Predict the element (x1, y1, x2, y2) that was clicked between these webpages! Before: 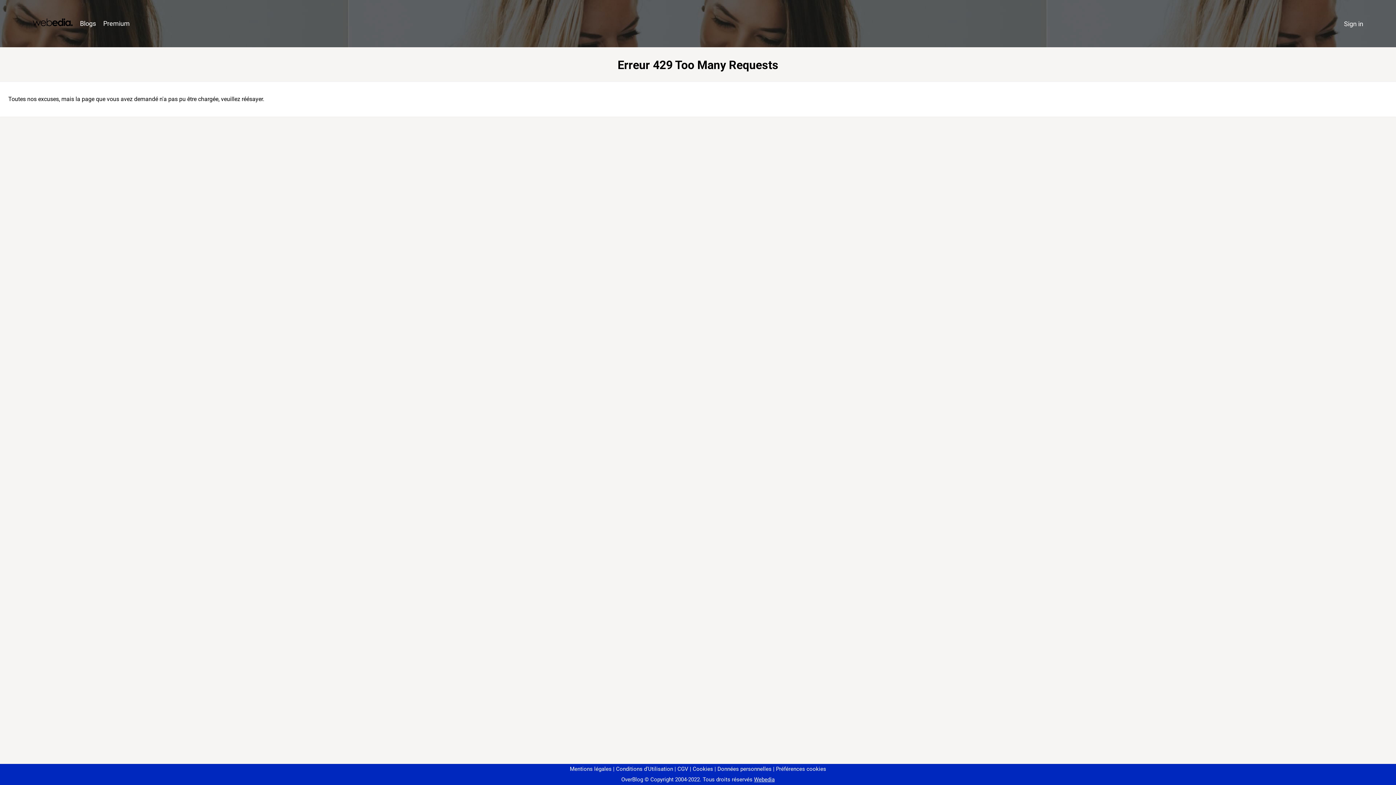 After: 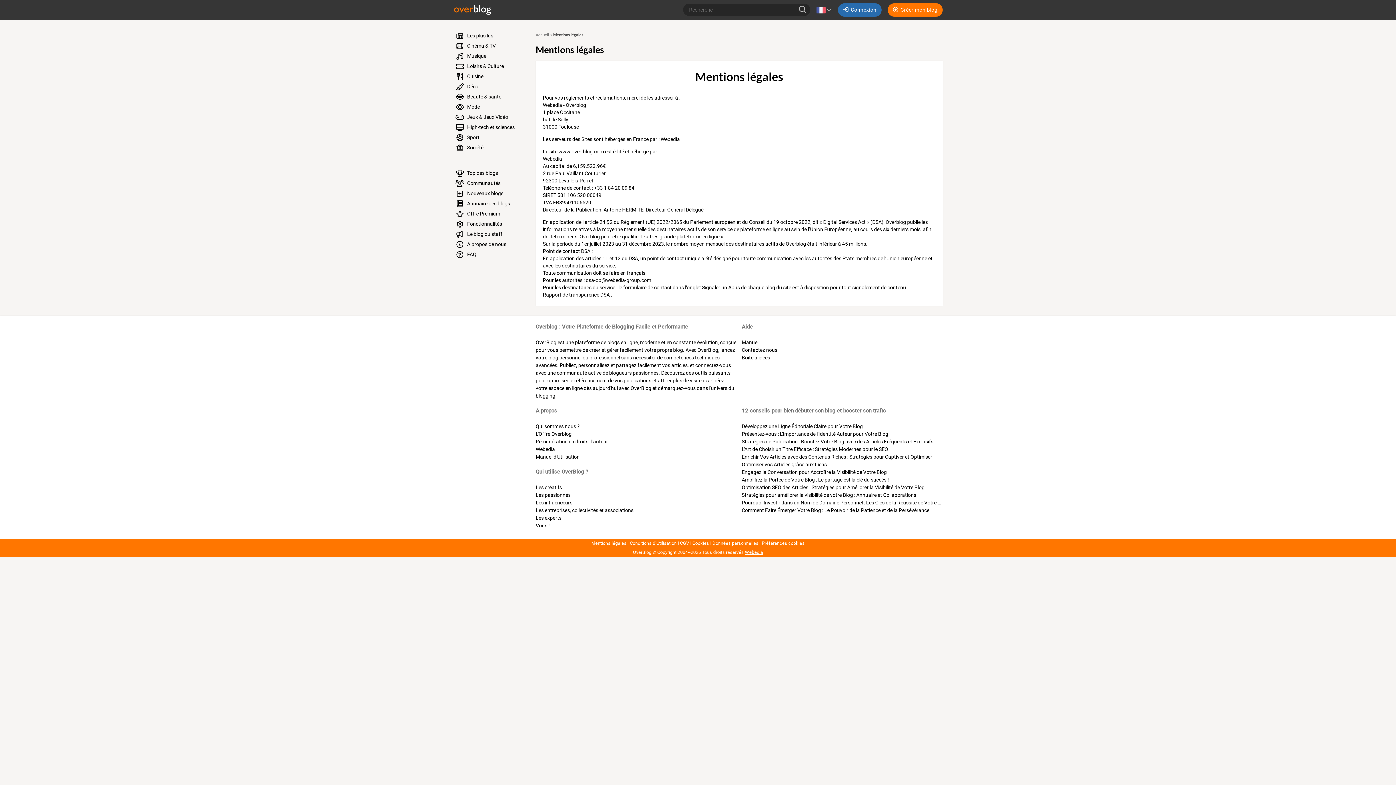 Action: bbox: (570, 766, 611, 772) label: Mentions légales